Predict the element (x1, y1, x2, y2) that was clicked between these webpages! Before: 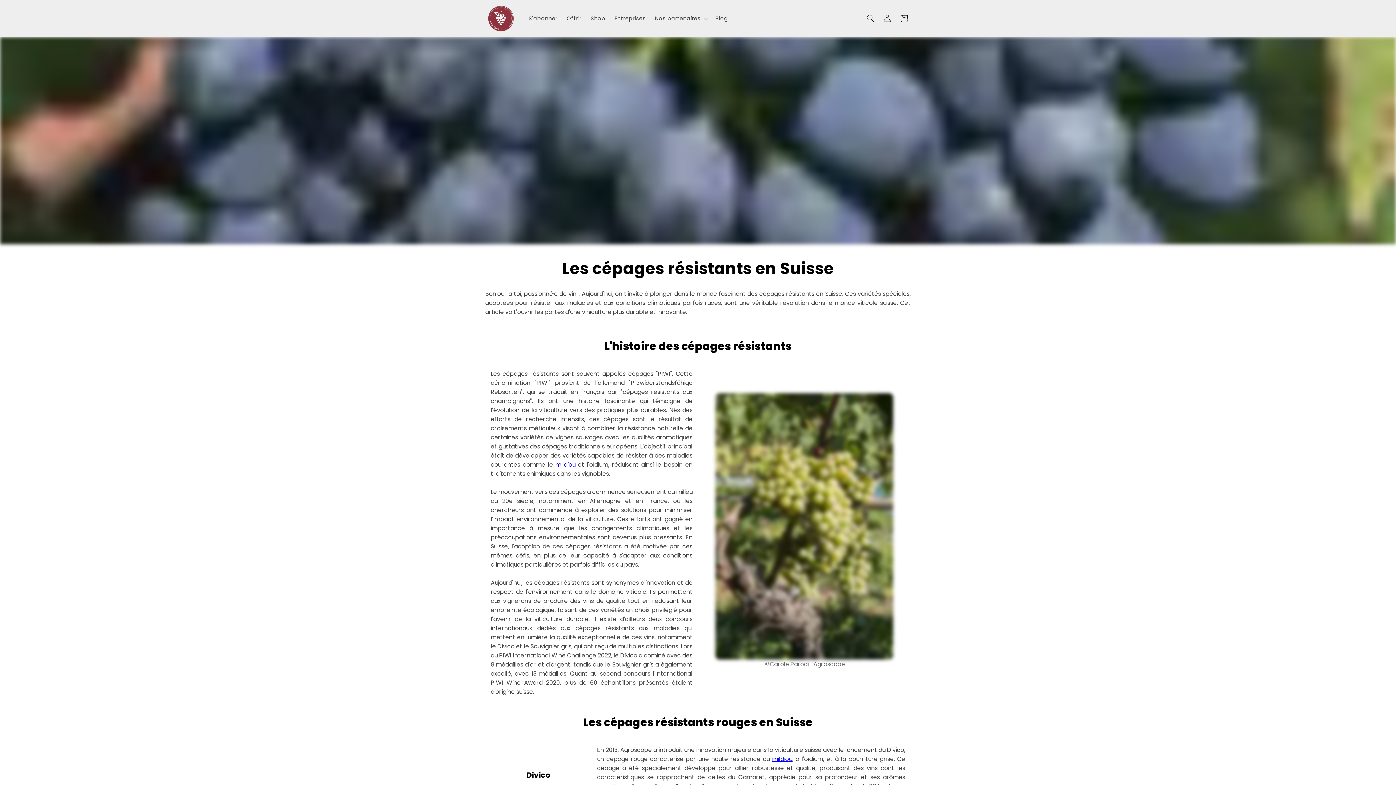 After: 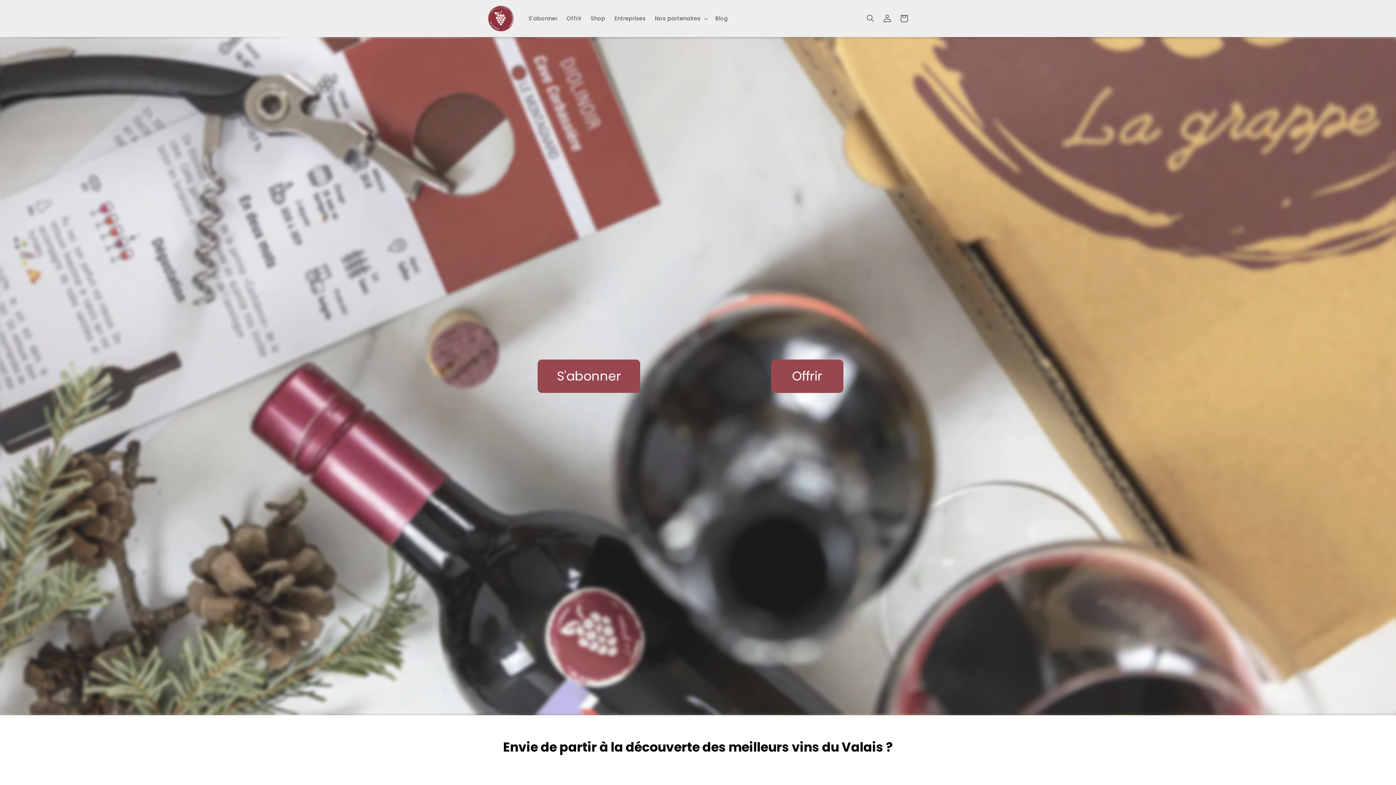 Action: bbox: (485, 2, 516, 34)